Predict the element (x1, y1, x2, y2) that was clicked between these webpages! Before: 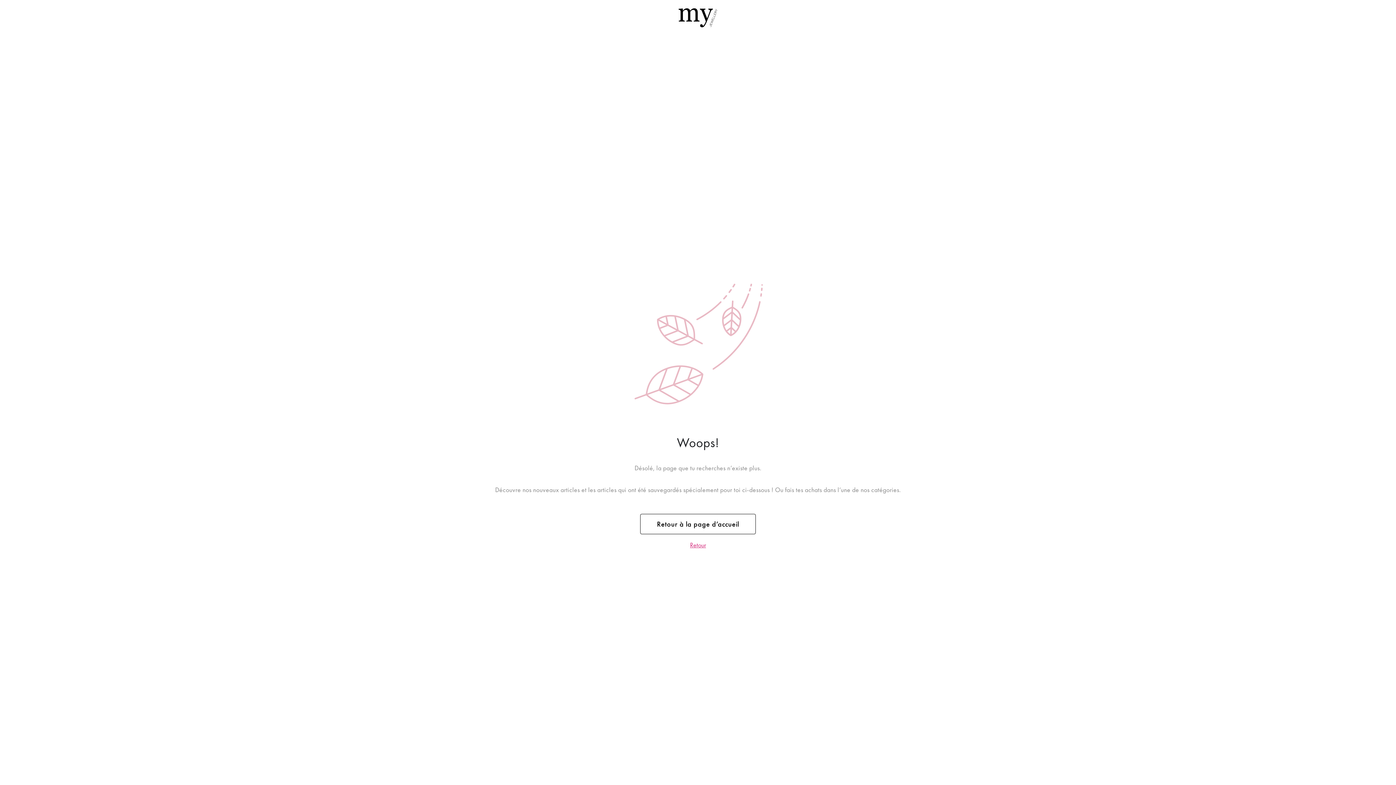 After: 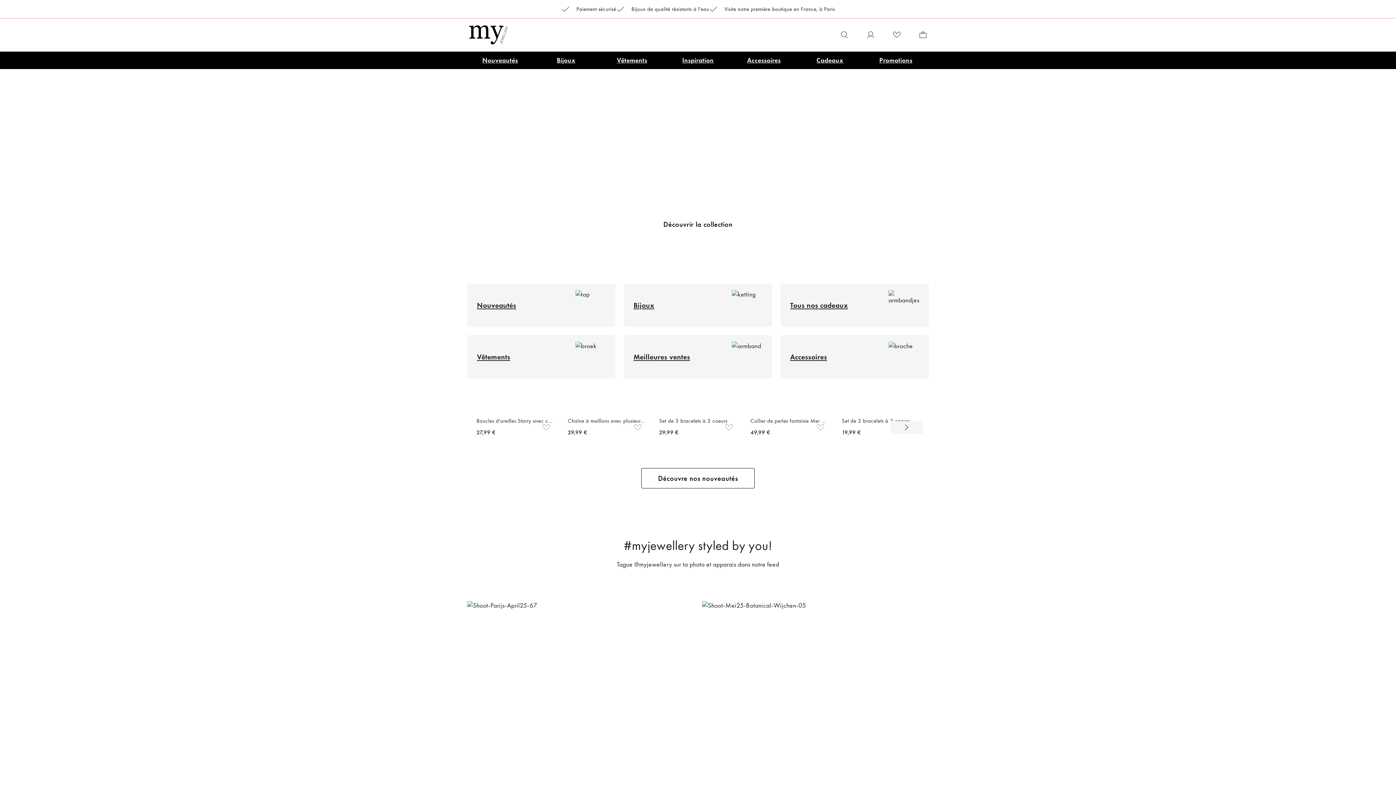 Action: bbox: (678, 8, 717, 27) label: Retour à la page d’acceuil